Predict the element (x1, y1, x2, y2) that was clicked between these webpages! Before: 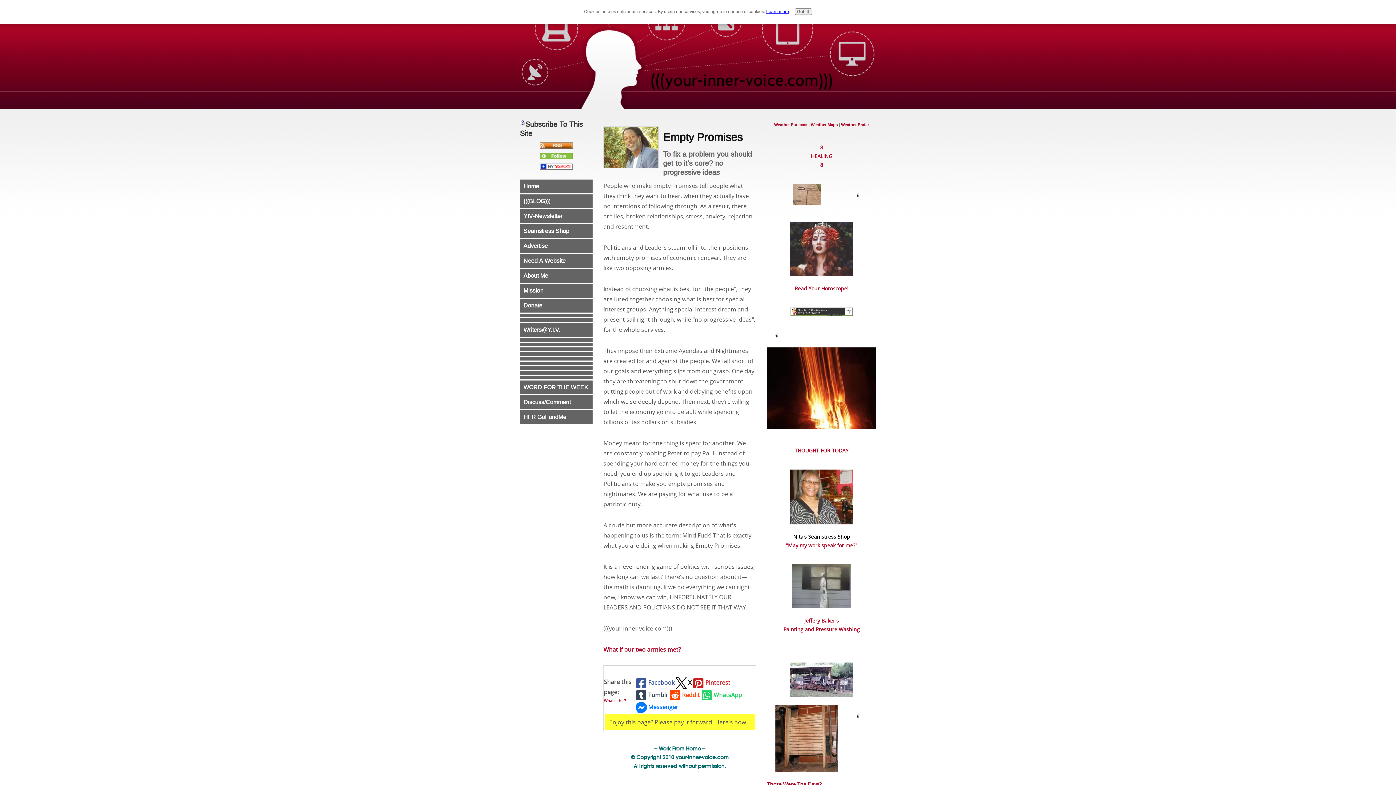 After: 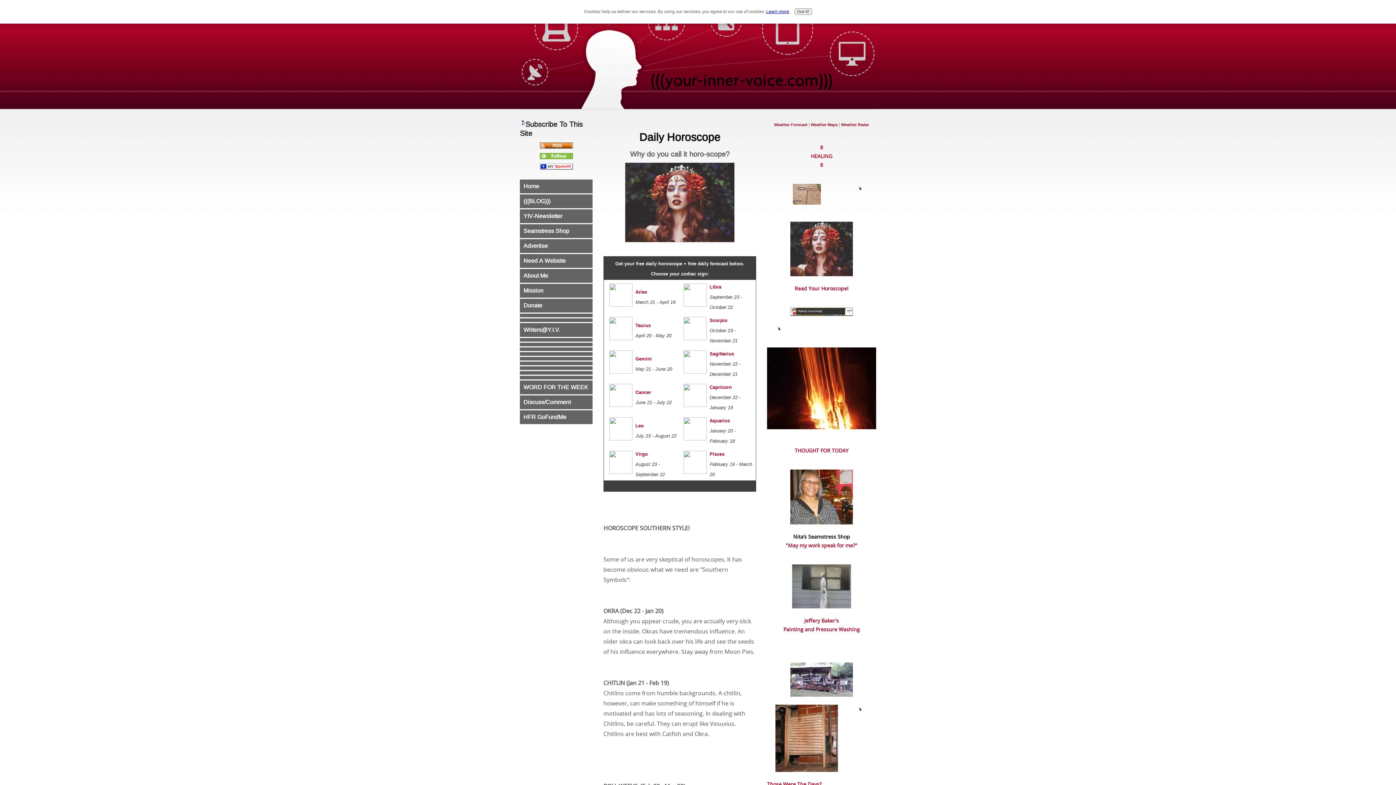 Action: label: Read Your Horoscope! bbox: (794, 285, 848, 292)